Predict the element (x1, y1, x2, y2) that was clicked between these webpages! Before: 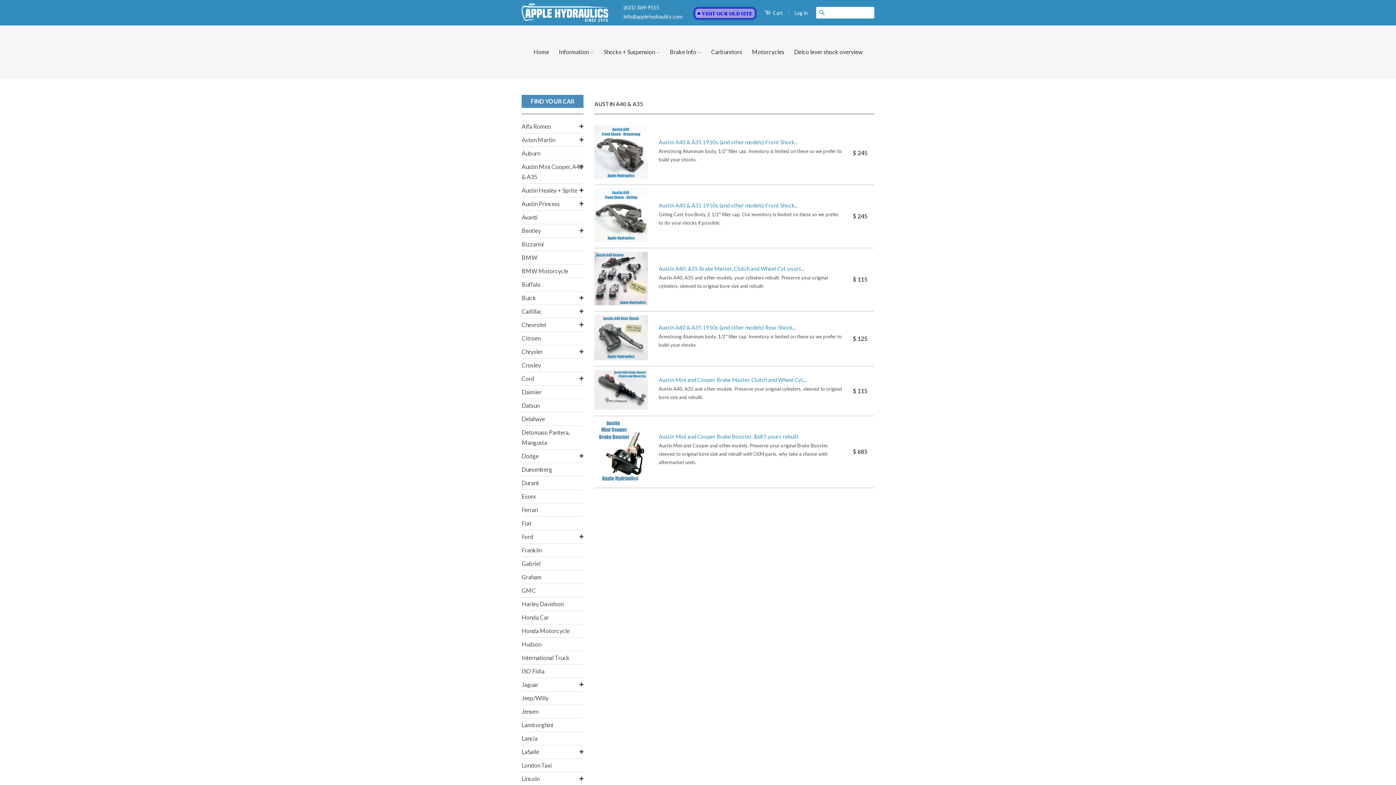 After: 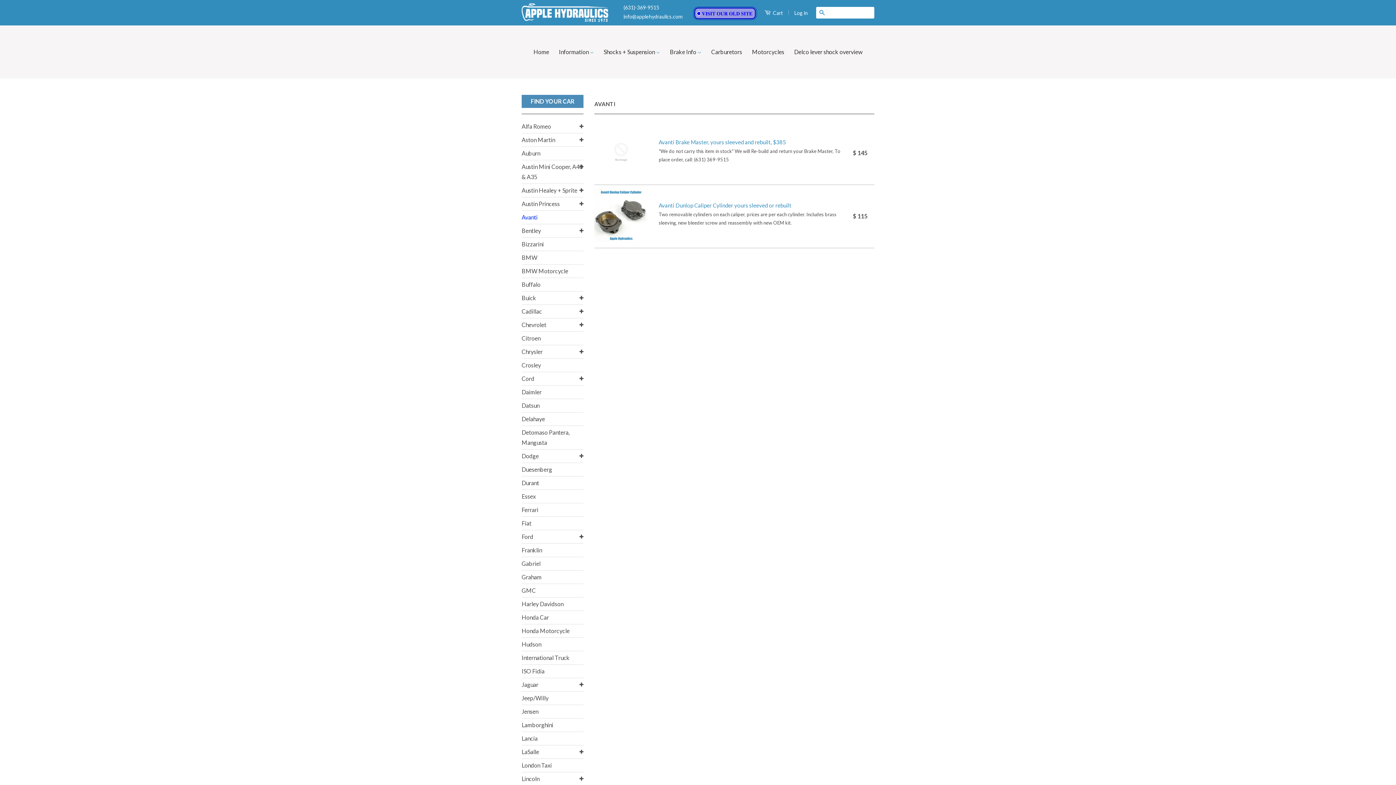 Action: label: Avanti bbox: (521, 213, 537, 220)